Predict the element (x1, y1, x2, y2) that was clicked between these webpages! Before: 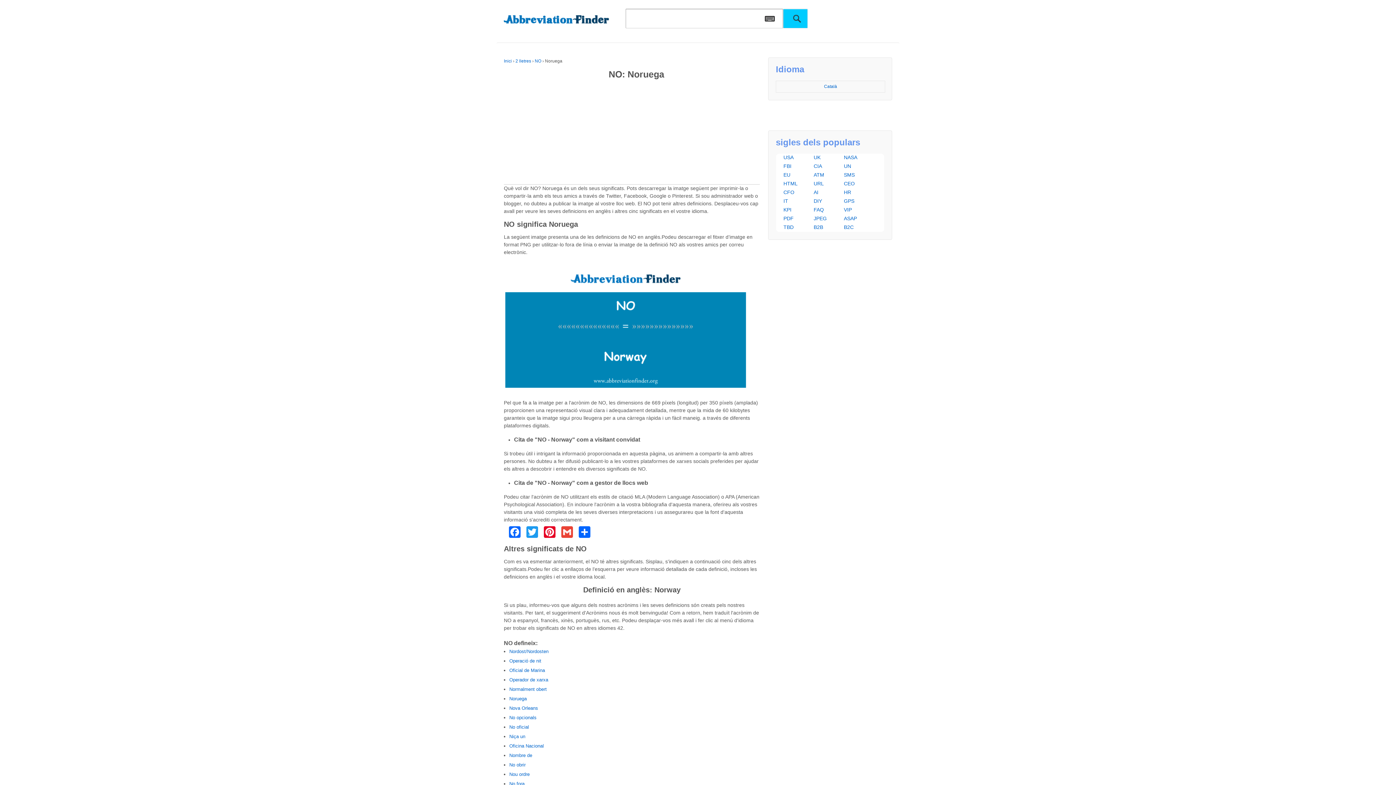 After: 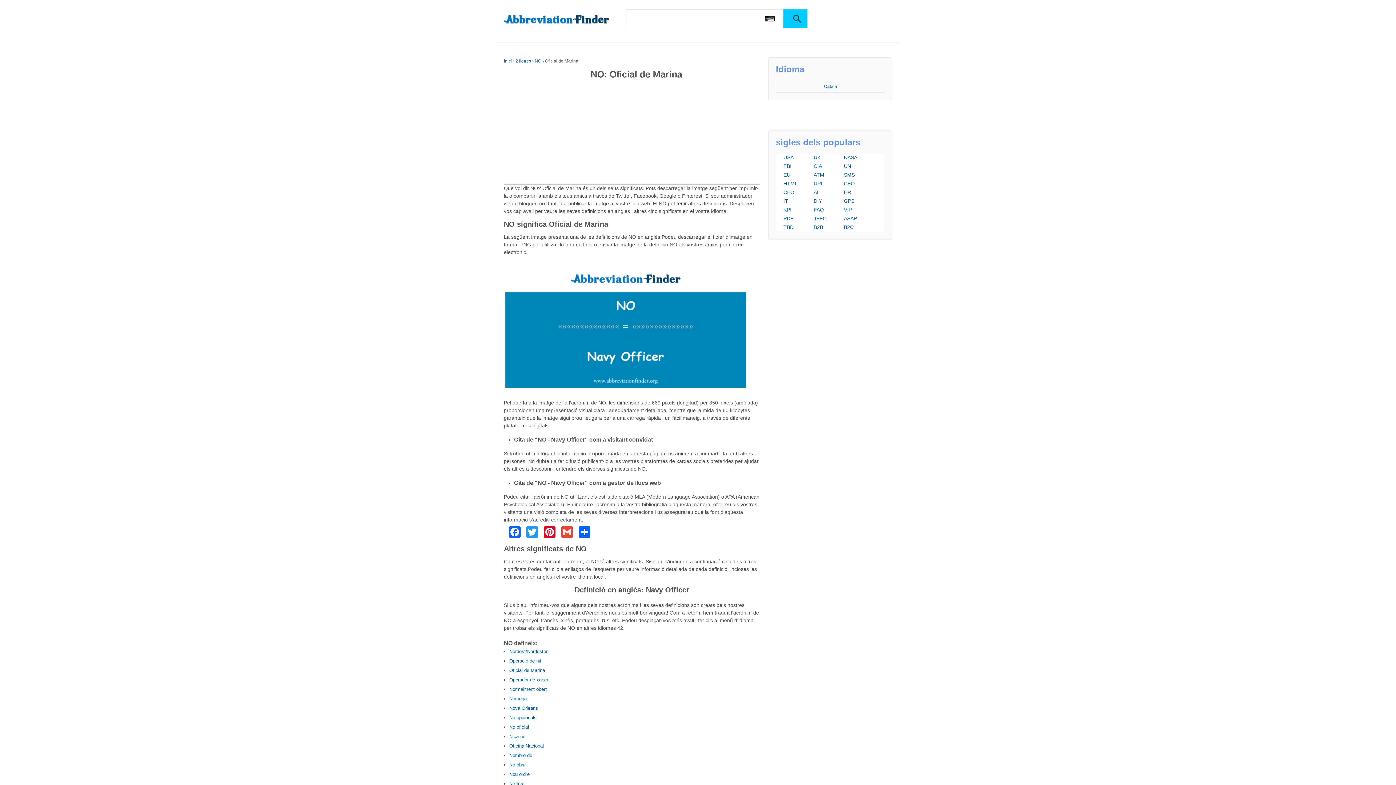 Action: label: Oficial de Marina bbox: (509, 667, 545, 673)